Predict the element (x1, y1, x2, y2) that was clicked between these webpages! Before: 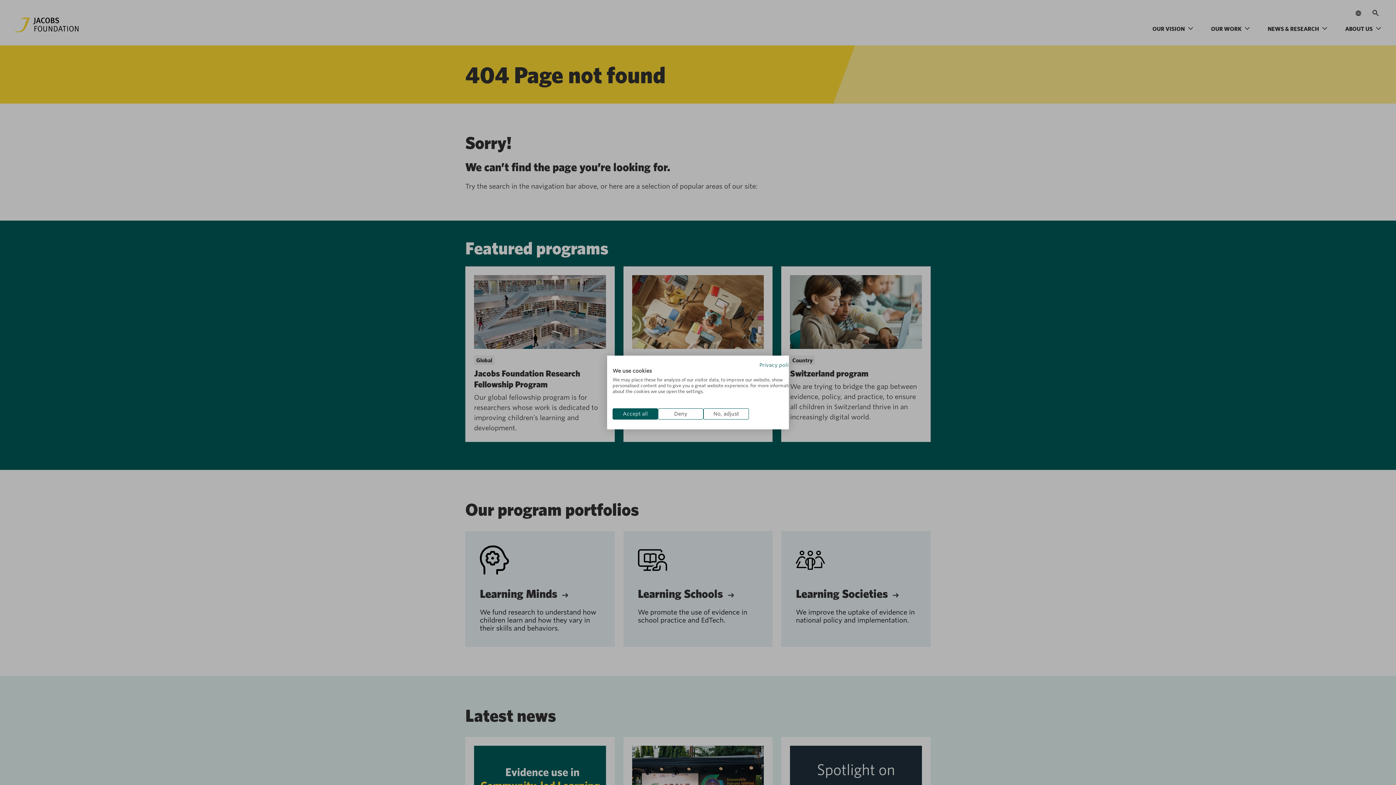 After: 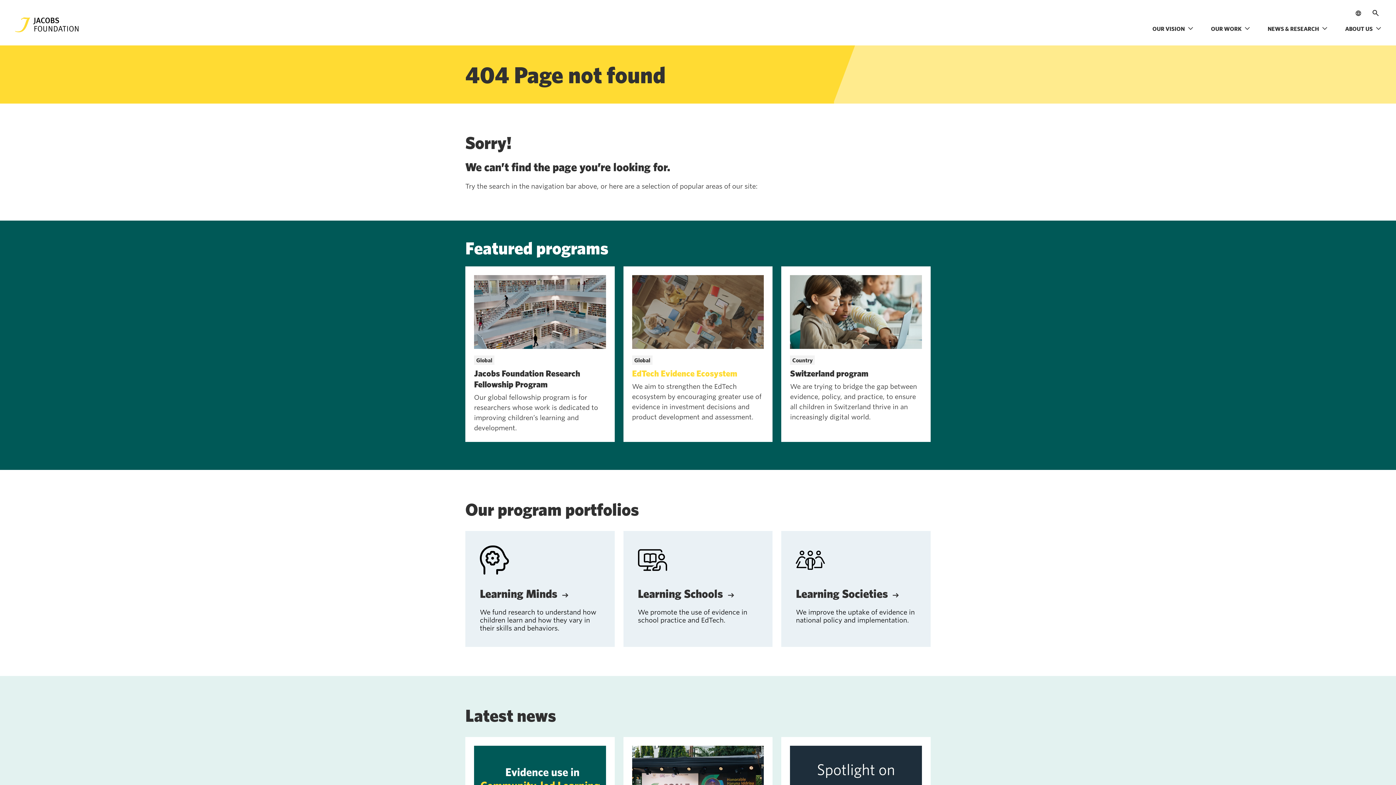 Action: bbox: (612, 408, 658, 419) label: Accept all cookies